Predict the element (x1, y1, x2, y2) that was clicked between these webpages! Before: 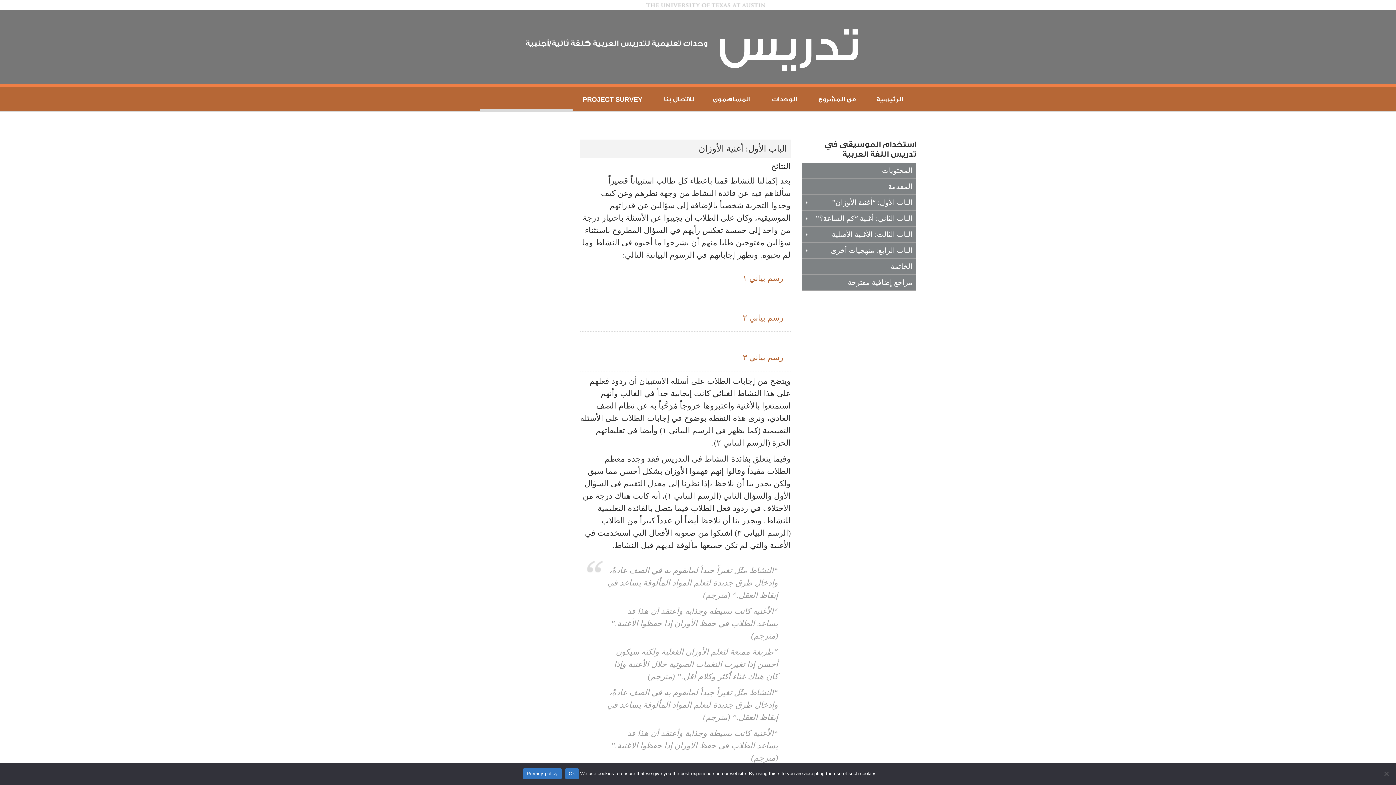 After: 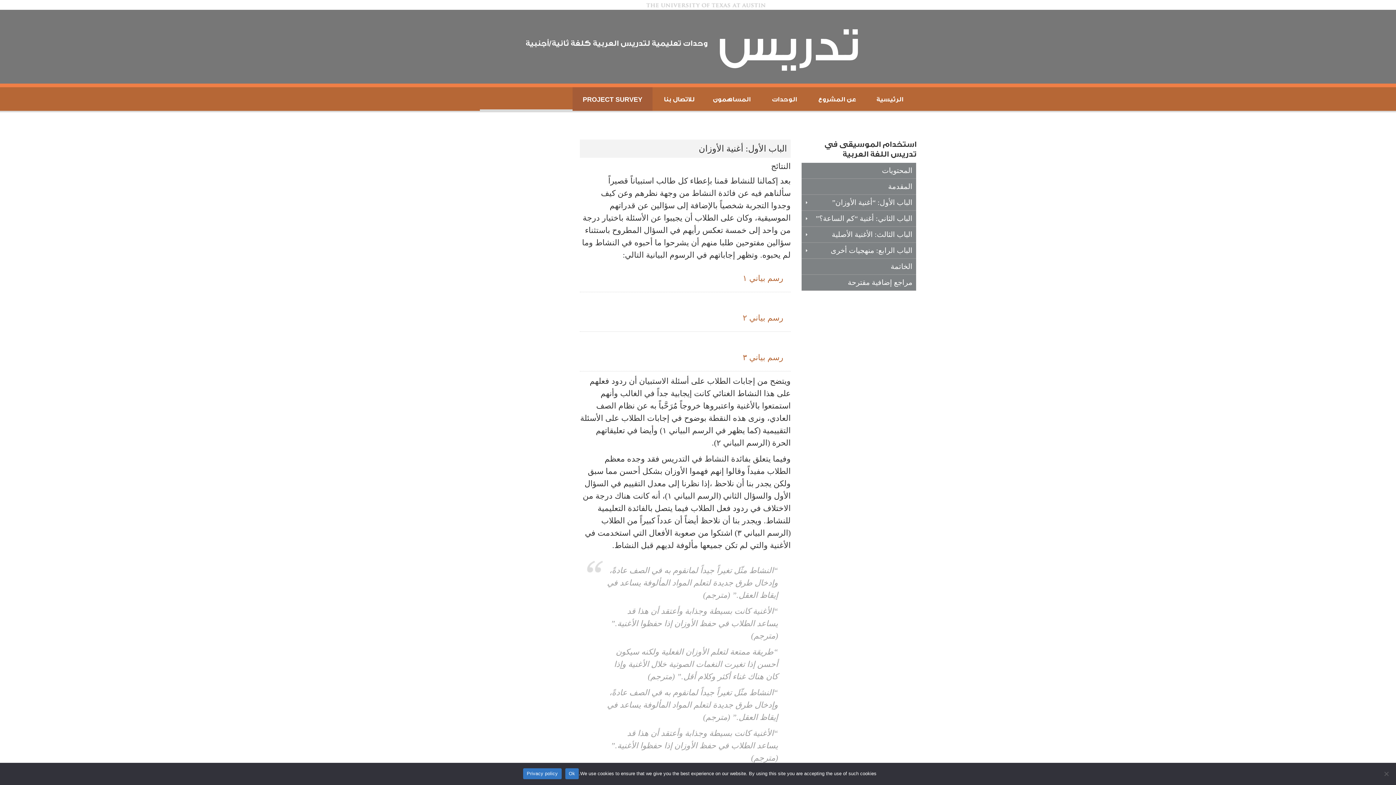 Action: bbox: (572, 87, 652, 110) label: PROJECT SURVEY